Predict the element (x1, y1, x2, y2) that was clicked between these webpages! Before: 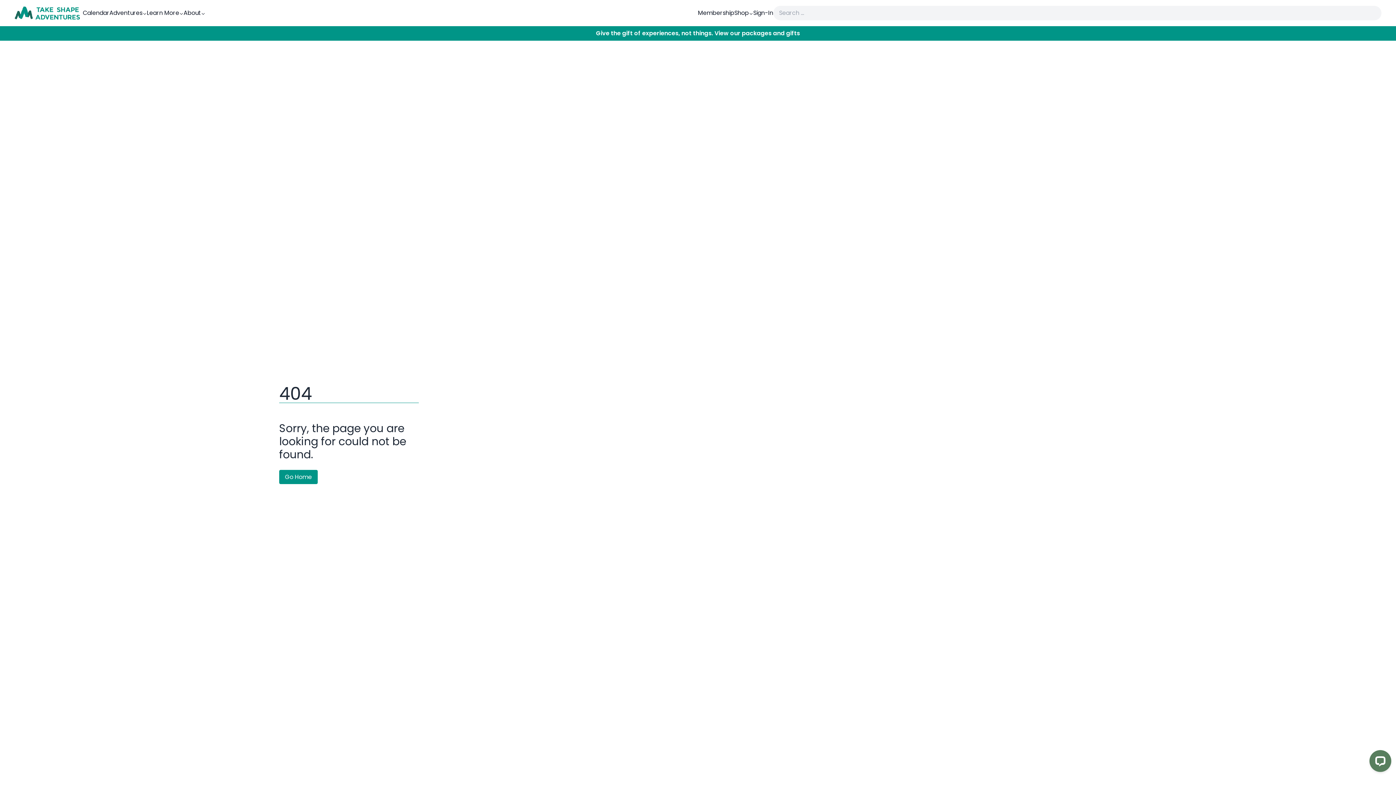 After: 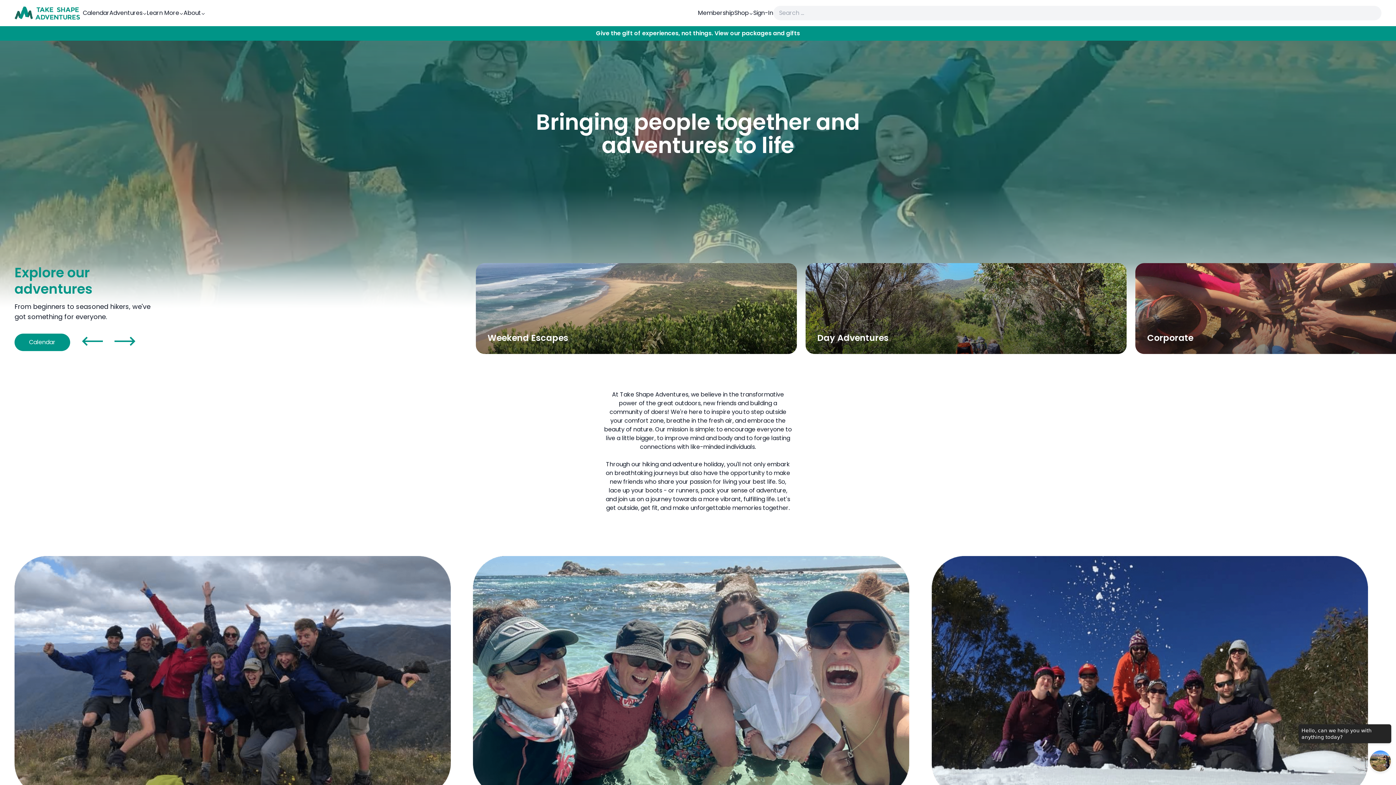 Action: bbox: (14, 6, 82, 19)